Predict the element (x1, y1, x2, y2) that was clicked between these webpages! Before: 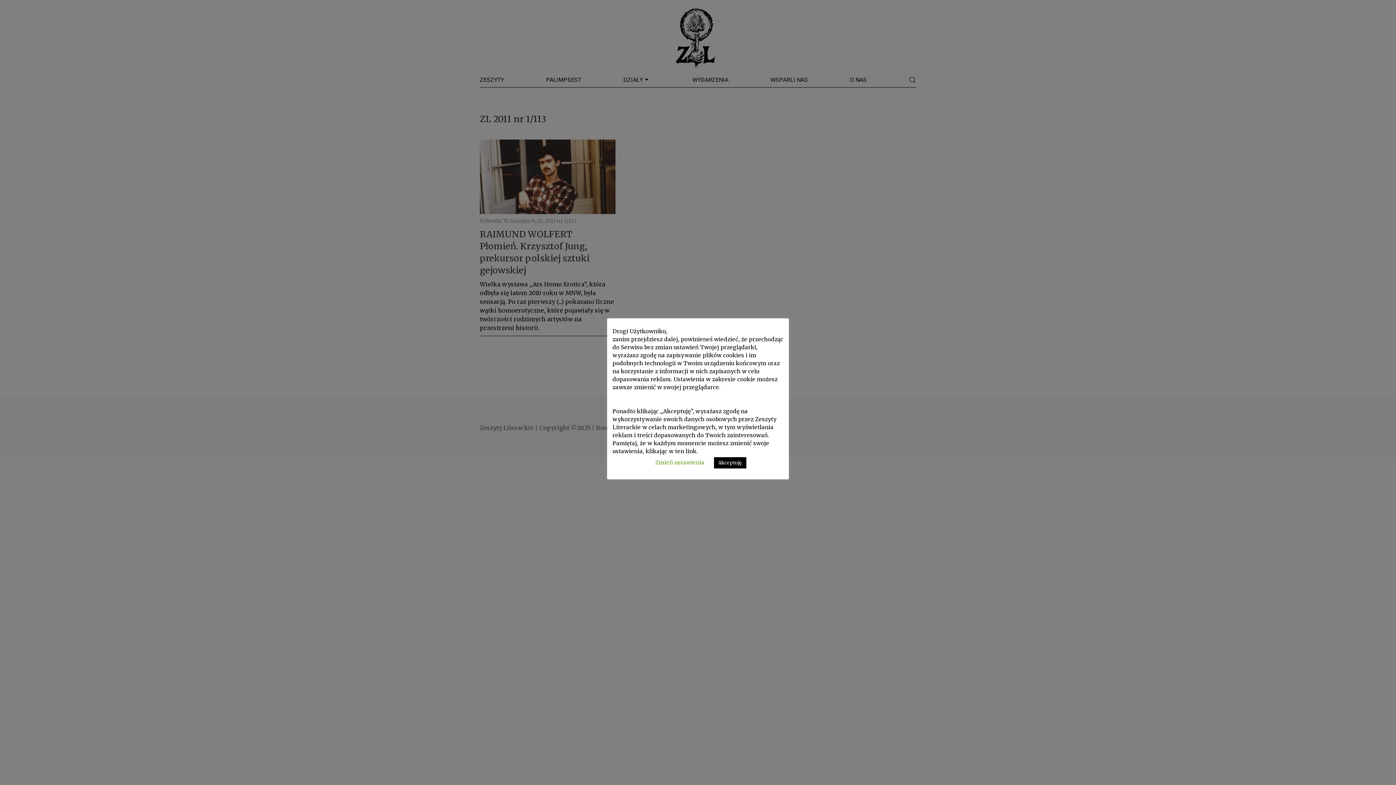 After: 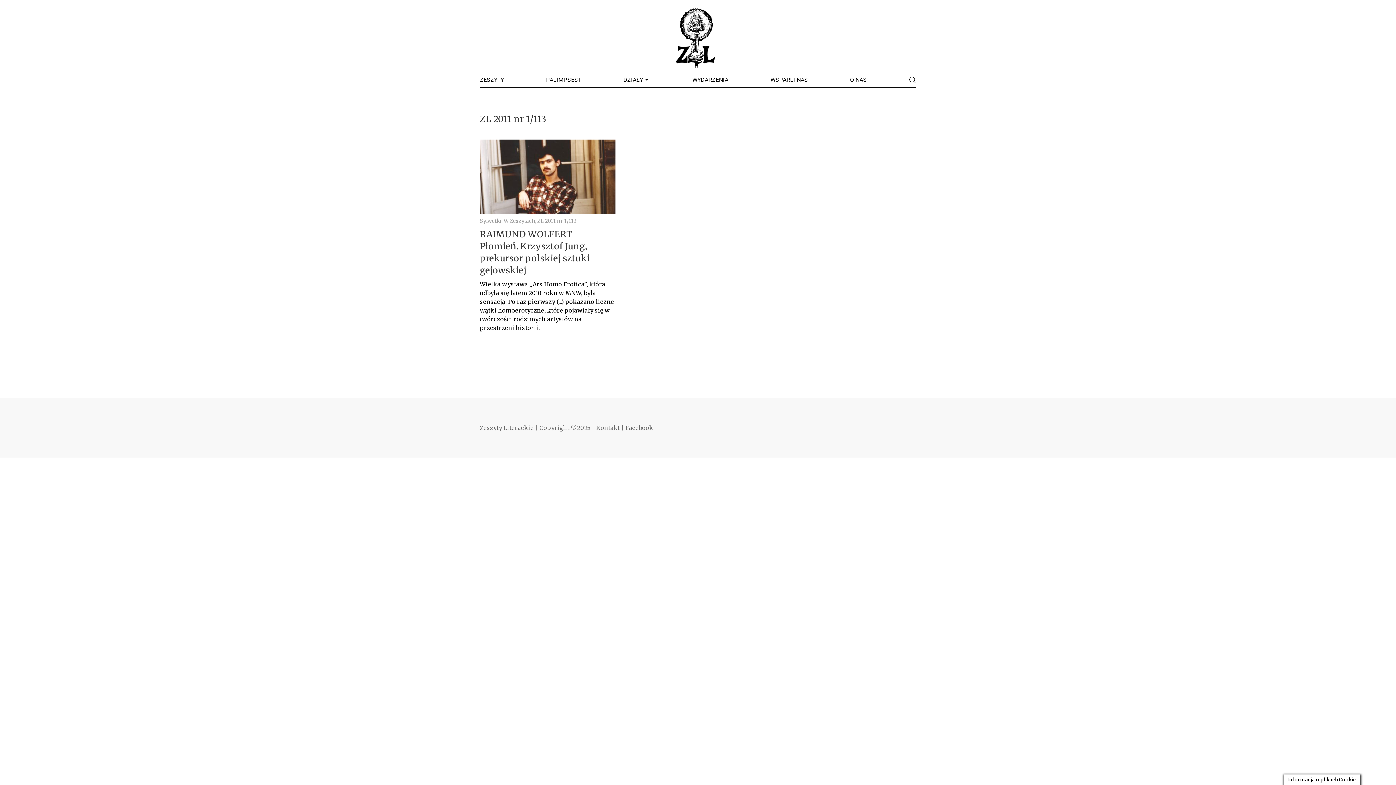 Action: bbox: (714, 457, 746, 468) label: Akceptuję